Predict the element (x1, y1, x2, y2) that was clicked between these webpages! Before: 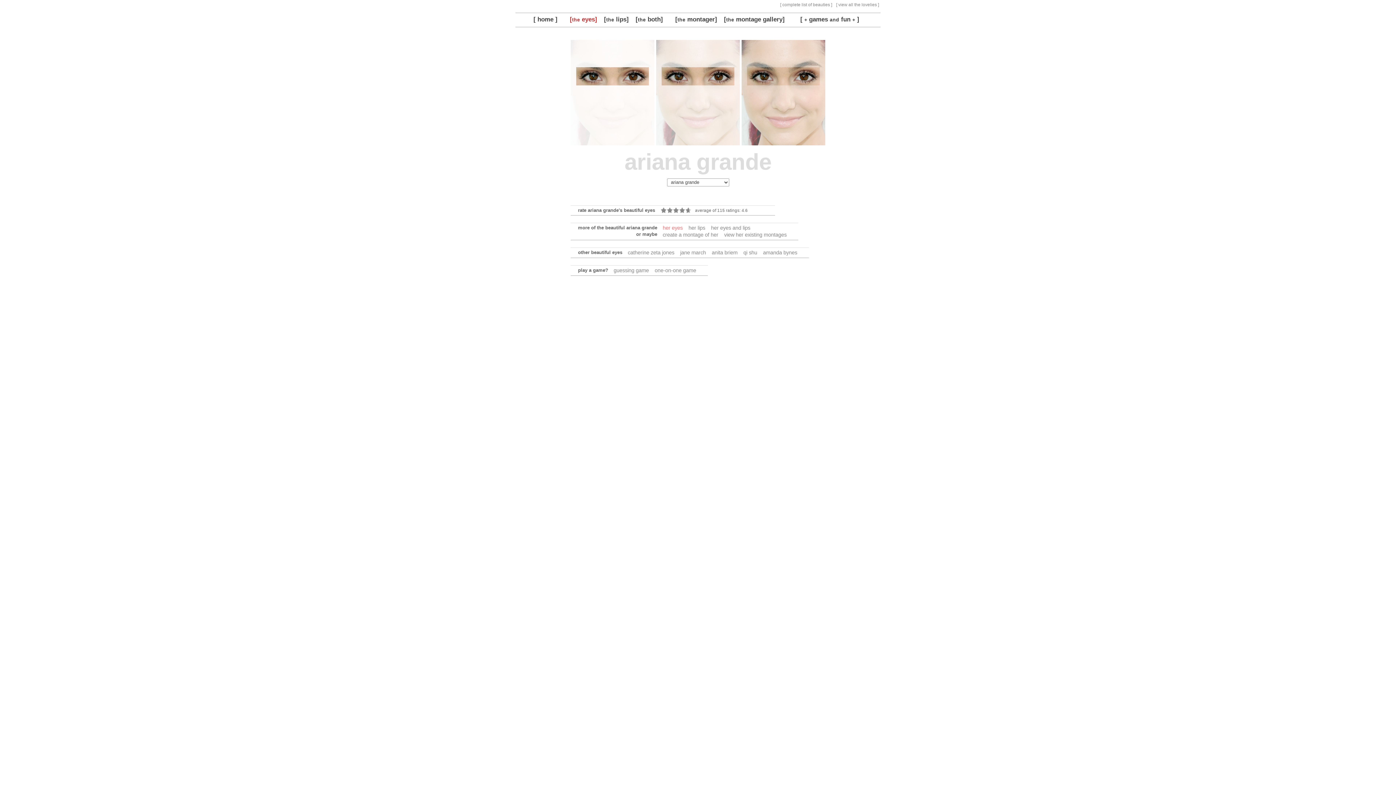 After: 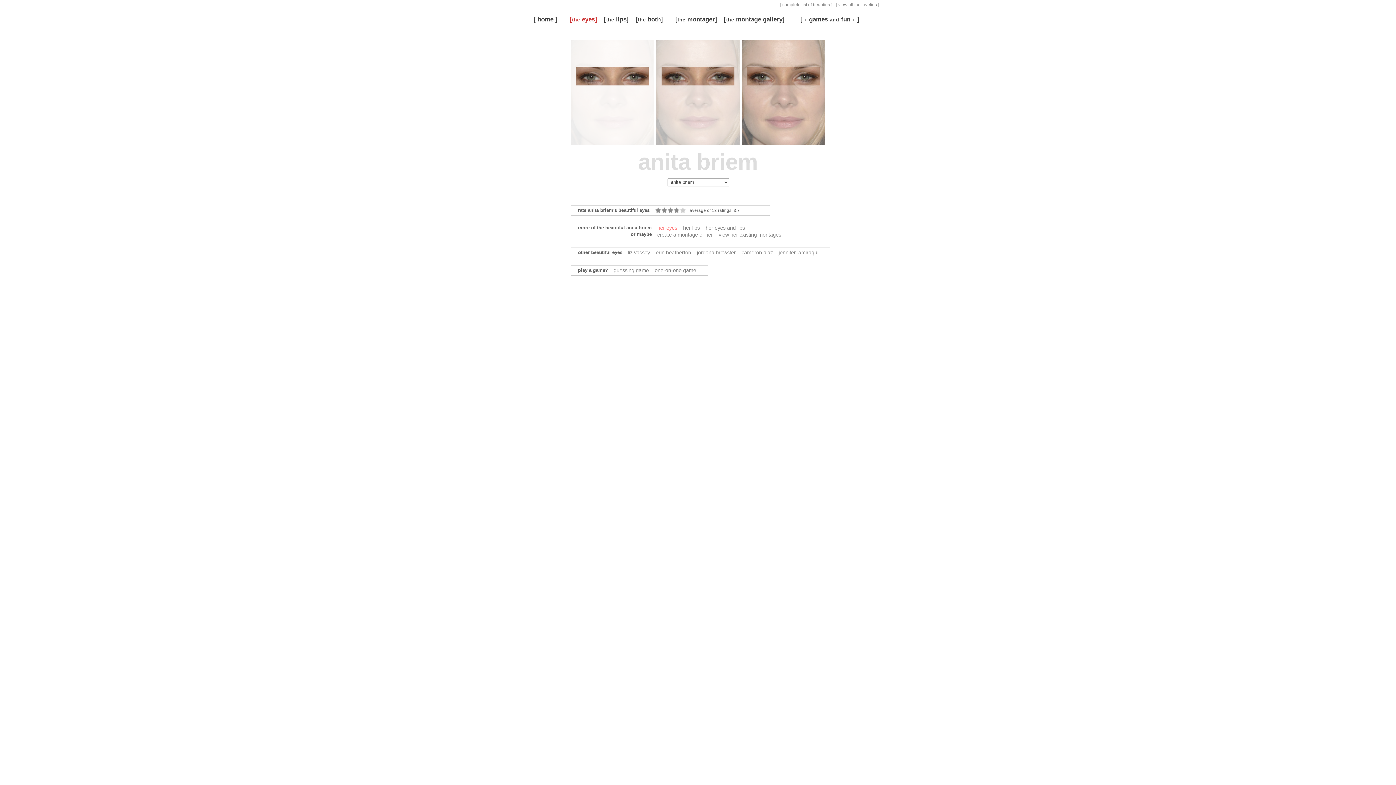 Action: label: anita briem bbox: (712, 249, 737, 255)